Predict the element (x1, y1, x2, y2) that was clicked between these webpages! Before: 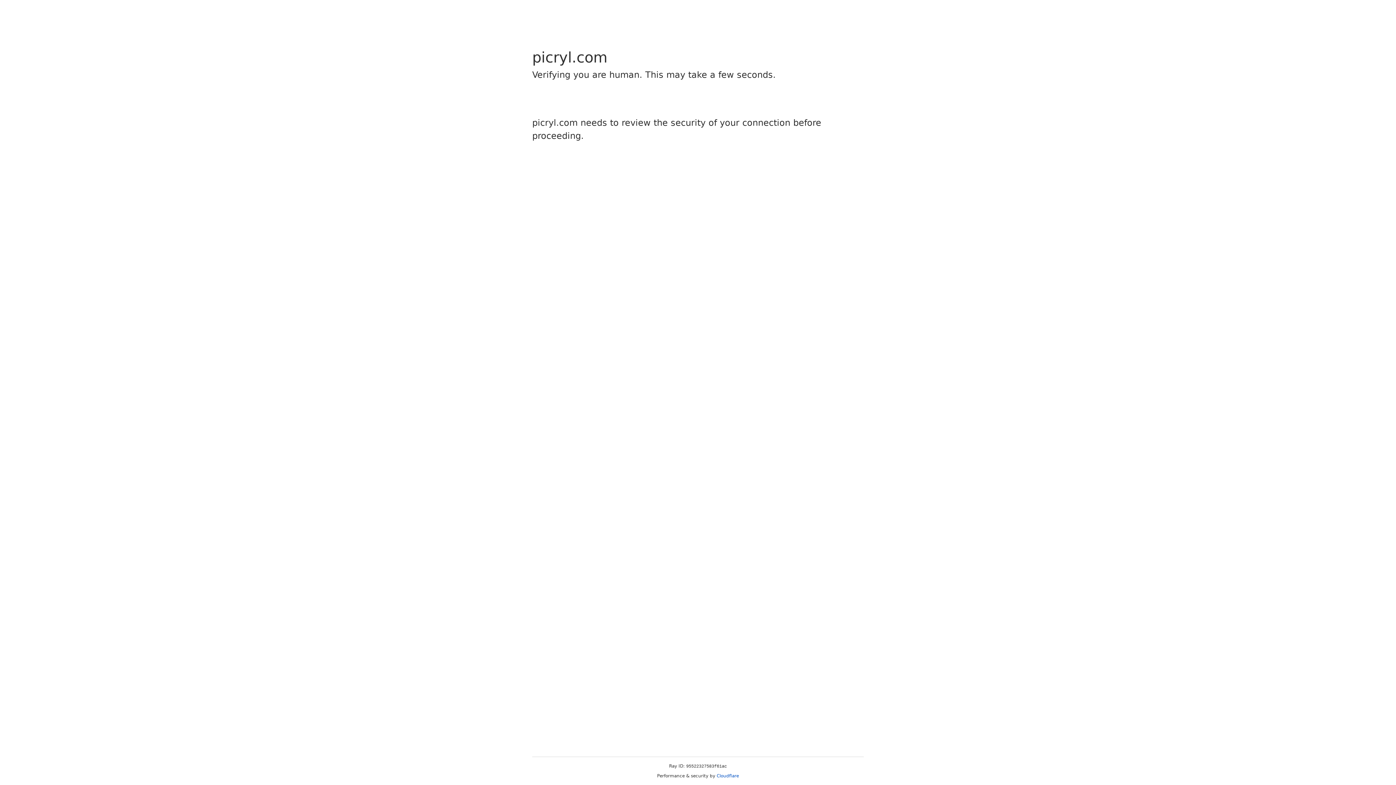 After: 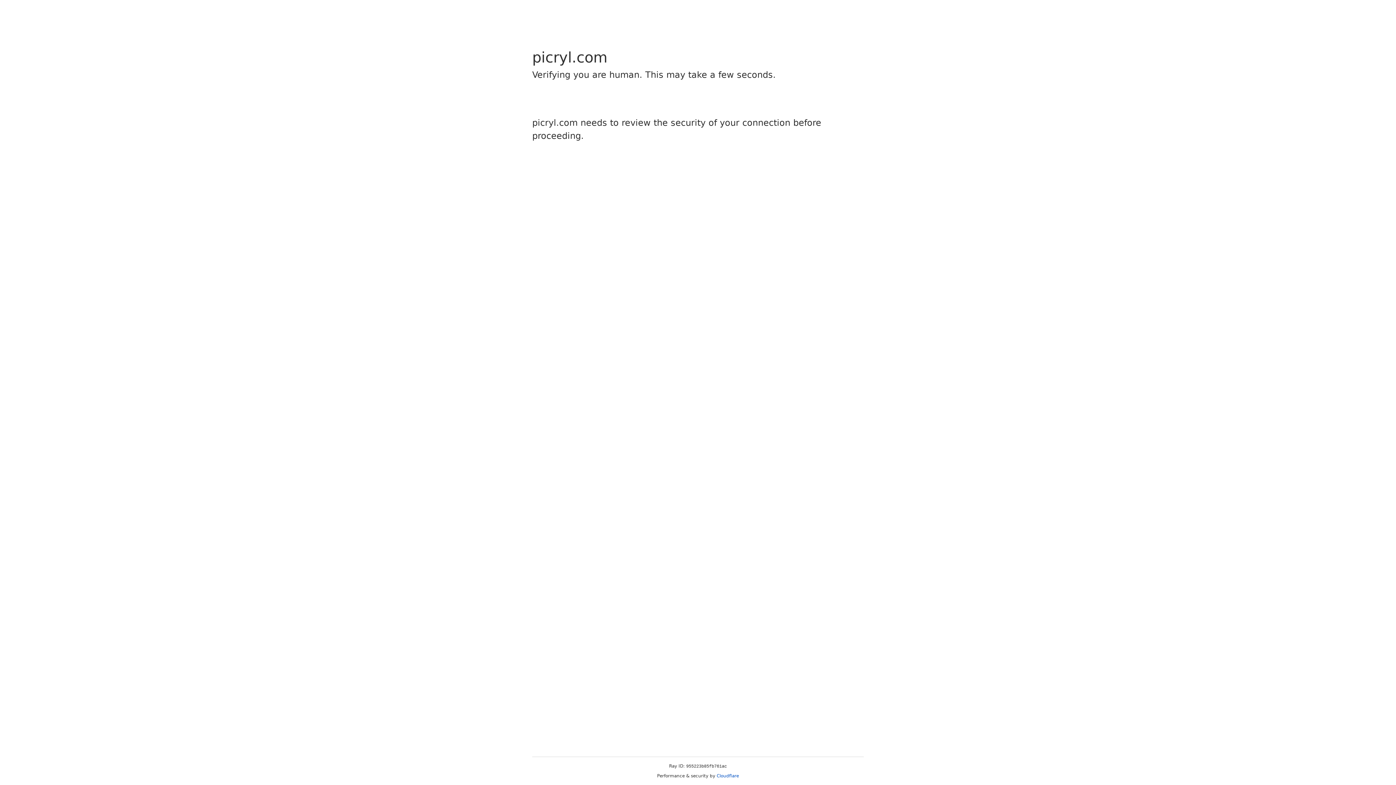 Action: bbox: (716, 773, 739, 778) label: Cloudflare